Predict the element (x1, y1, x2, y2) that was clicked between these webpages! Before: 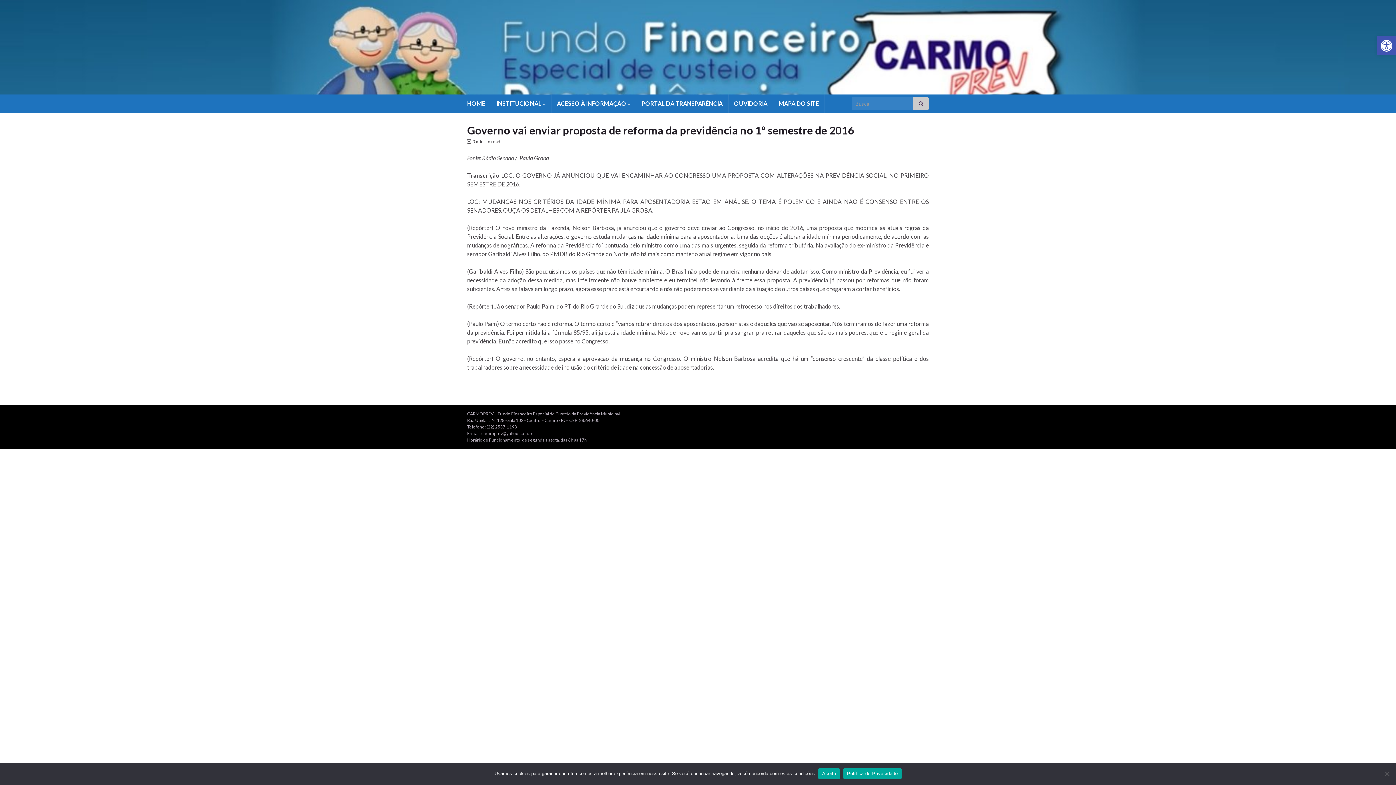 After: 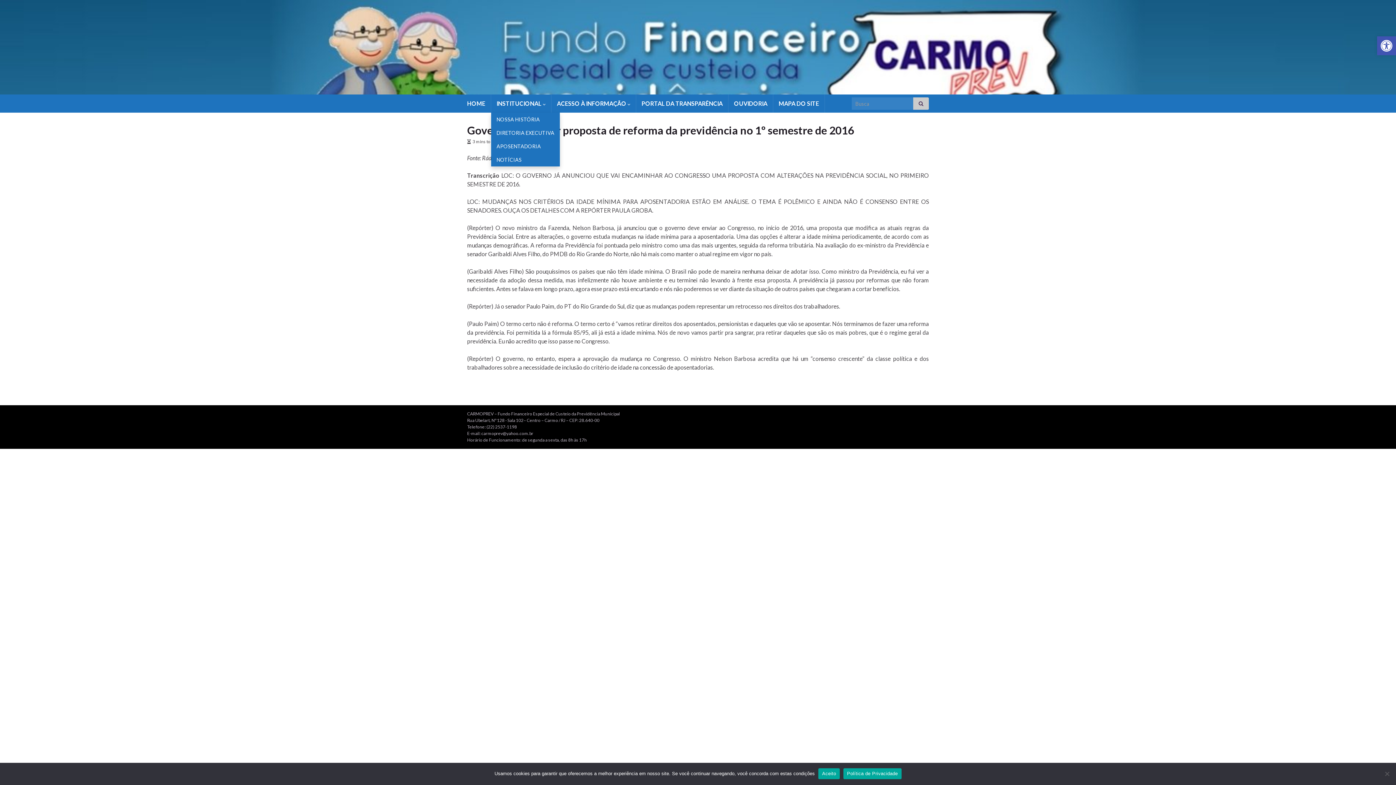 Action: label: INSTITUCIONAL  bbox: (491, 94, 551, 112)